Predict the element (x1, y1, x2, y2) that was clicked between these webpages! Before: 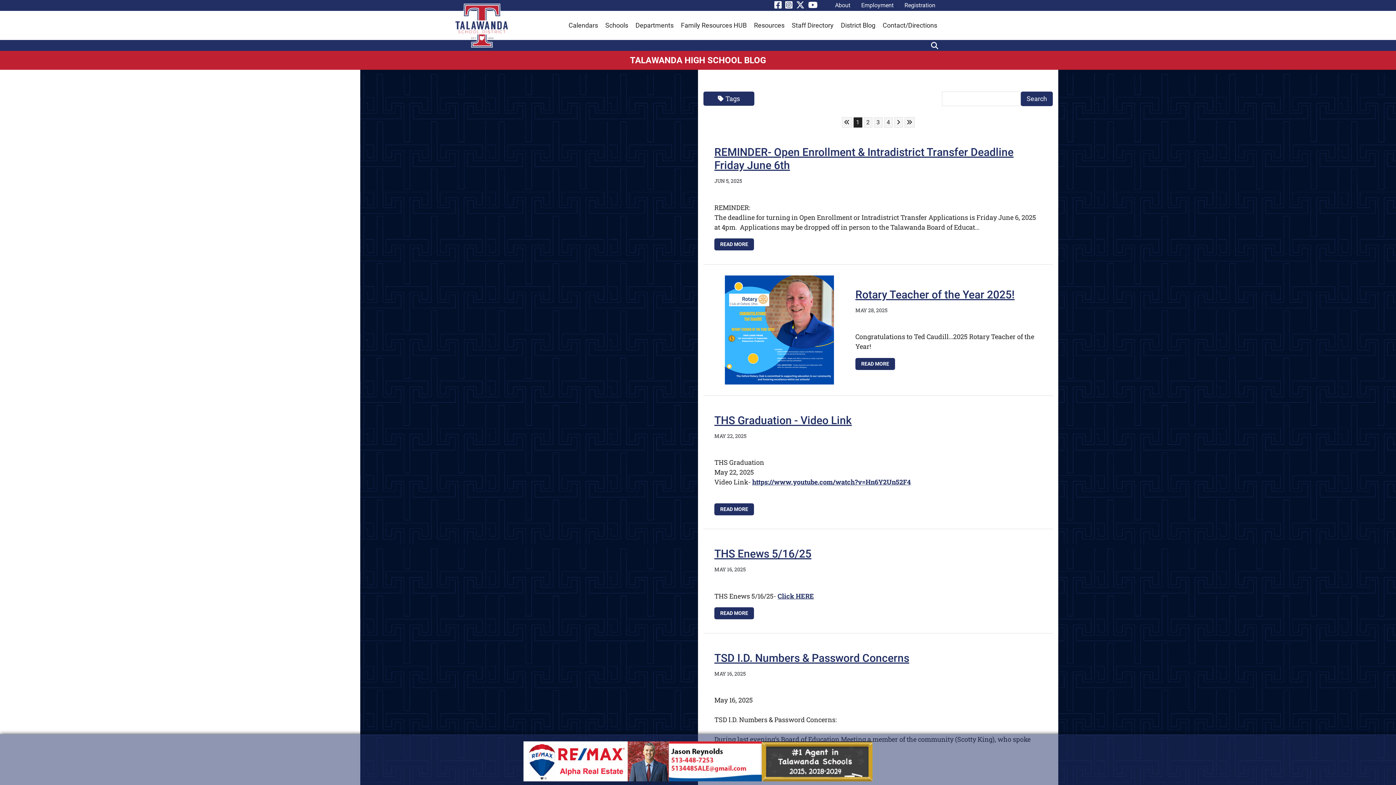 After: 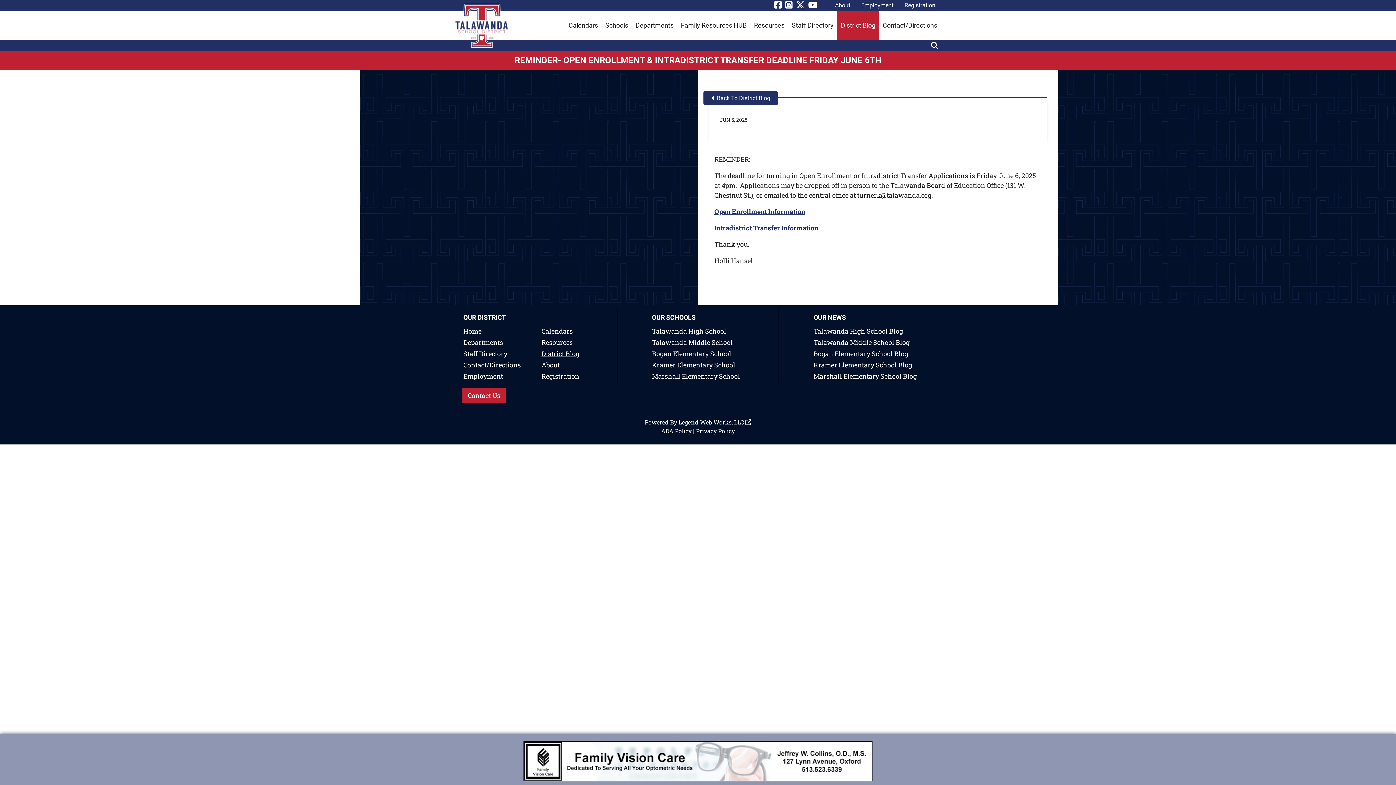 Action: label: READ MORE bbox: (714, 238, 754, 250)